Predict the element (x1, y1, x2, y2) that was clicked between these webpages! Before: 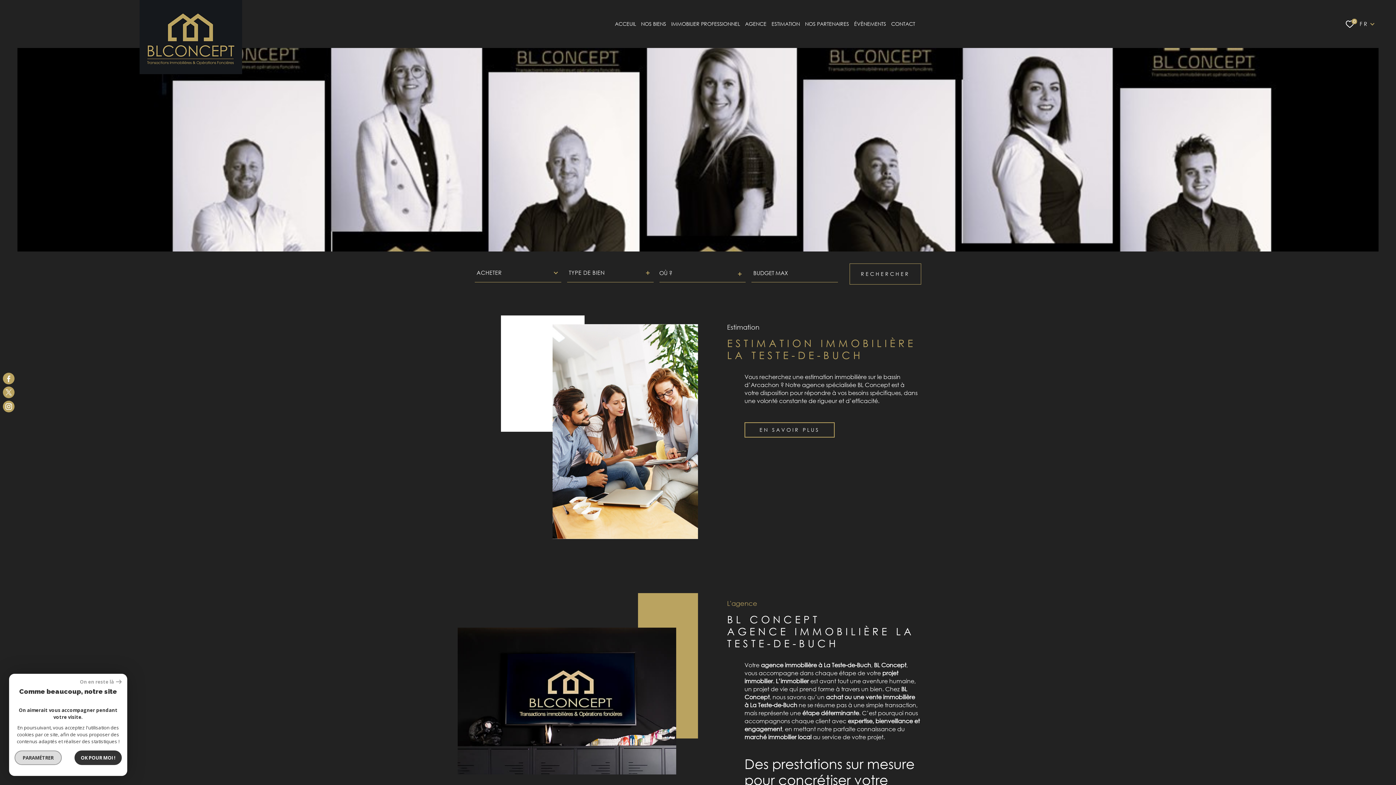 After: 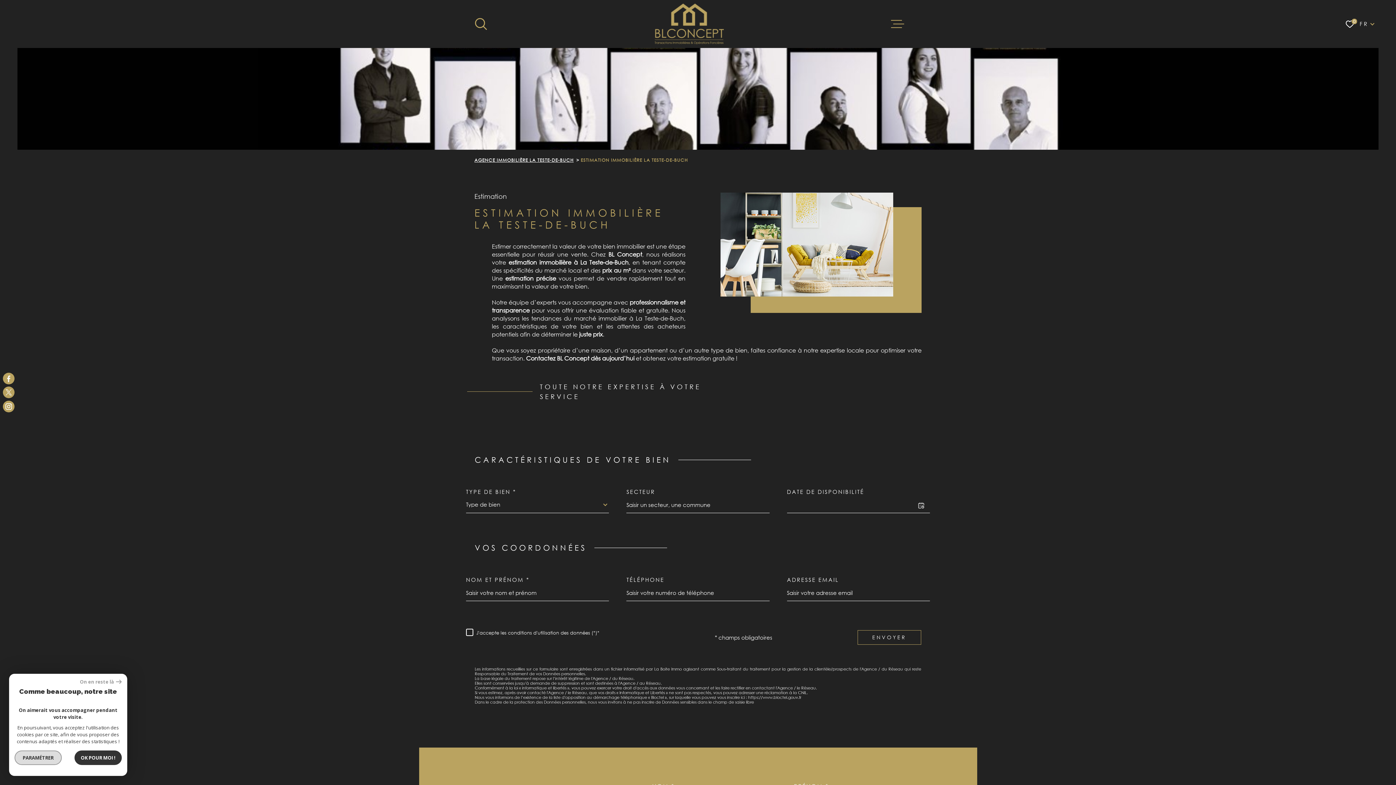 Action: label: ESTIMATION bbox: (771, 15, 800, 32)